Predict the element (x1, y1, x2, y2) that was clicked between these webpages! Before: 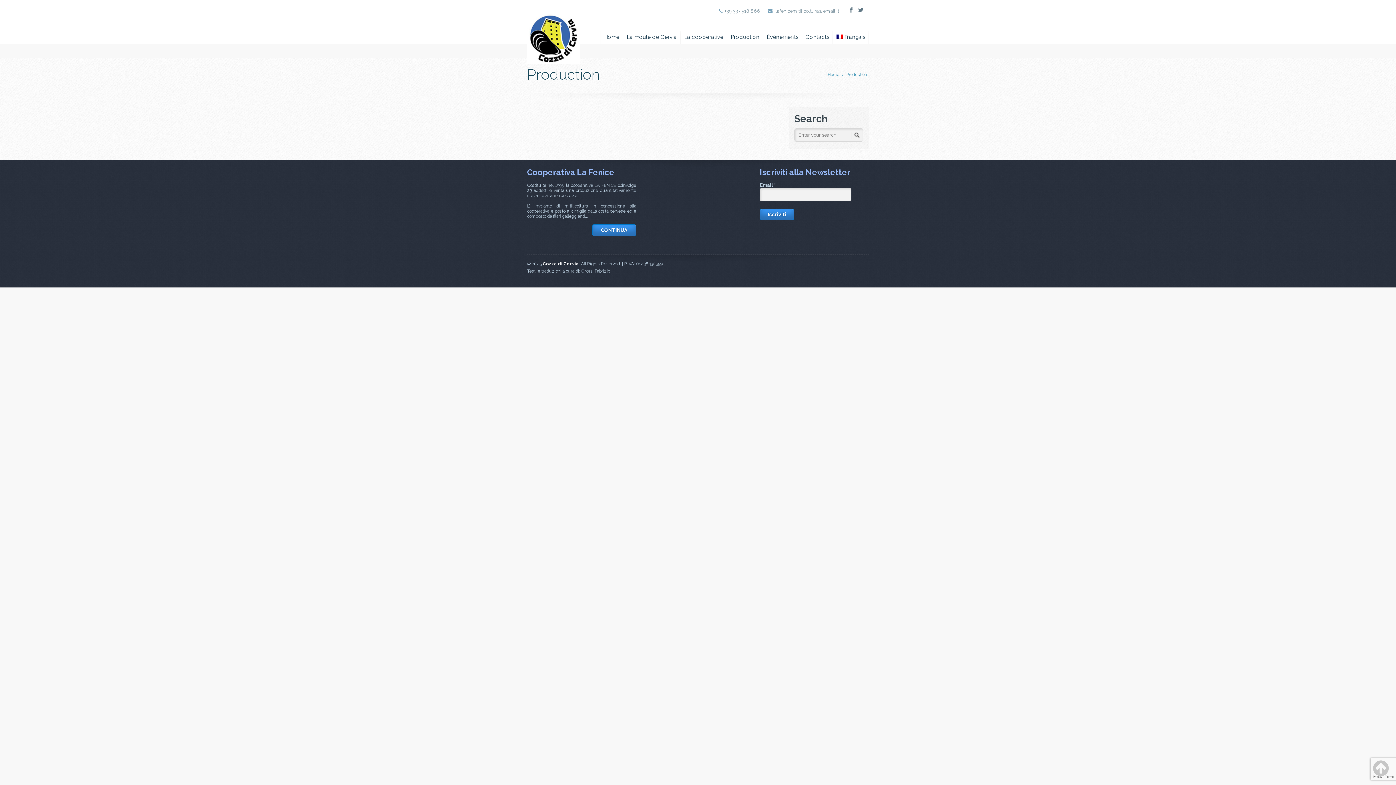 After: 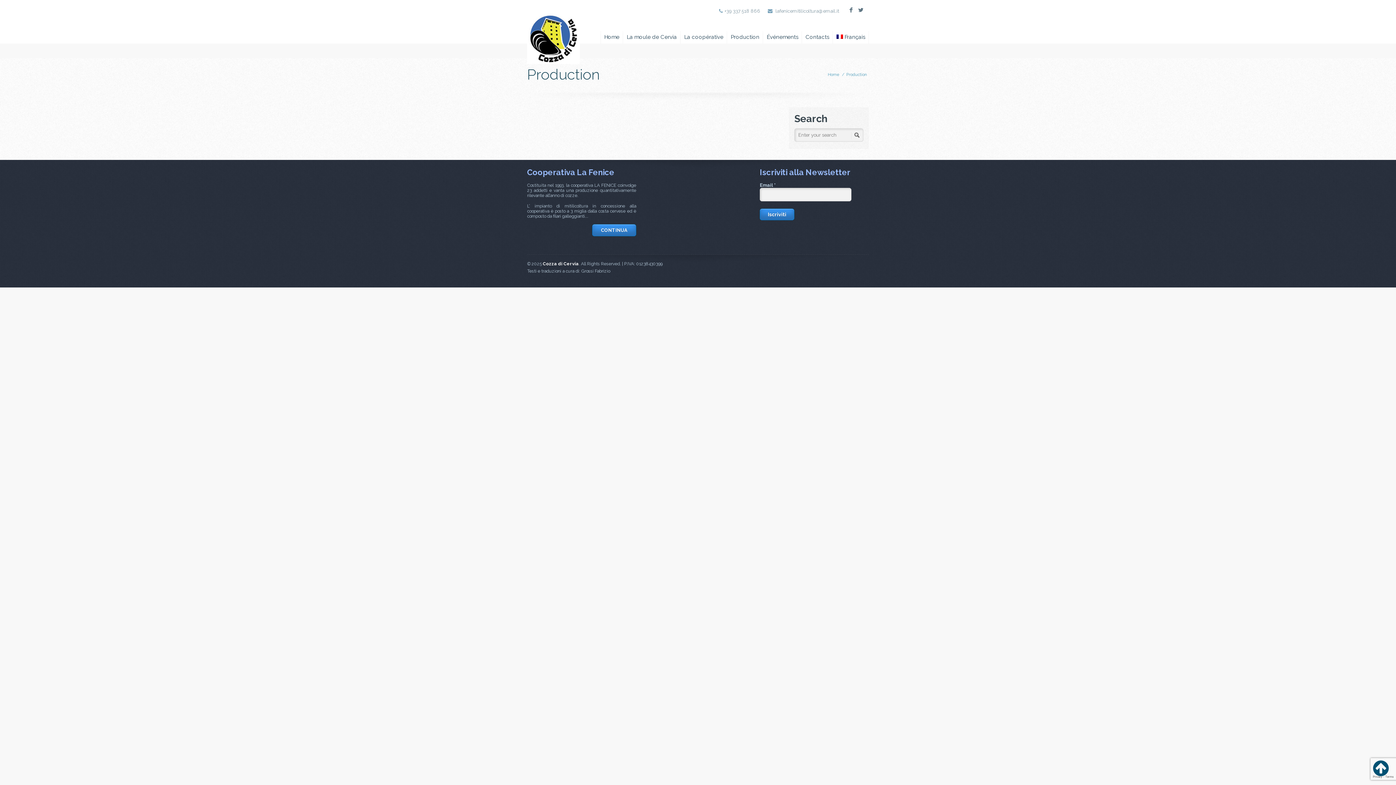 Action: bbox: (1373, 759, 1389, 778)